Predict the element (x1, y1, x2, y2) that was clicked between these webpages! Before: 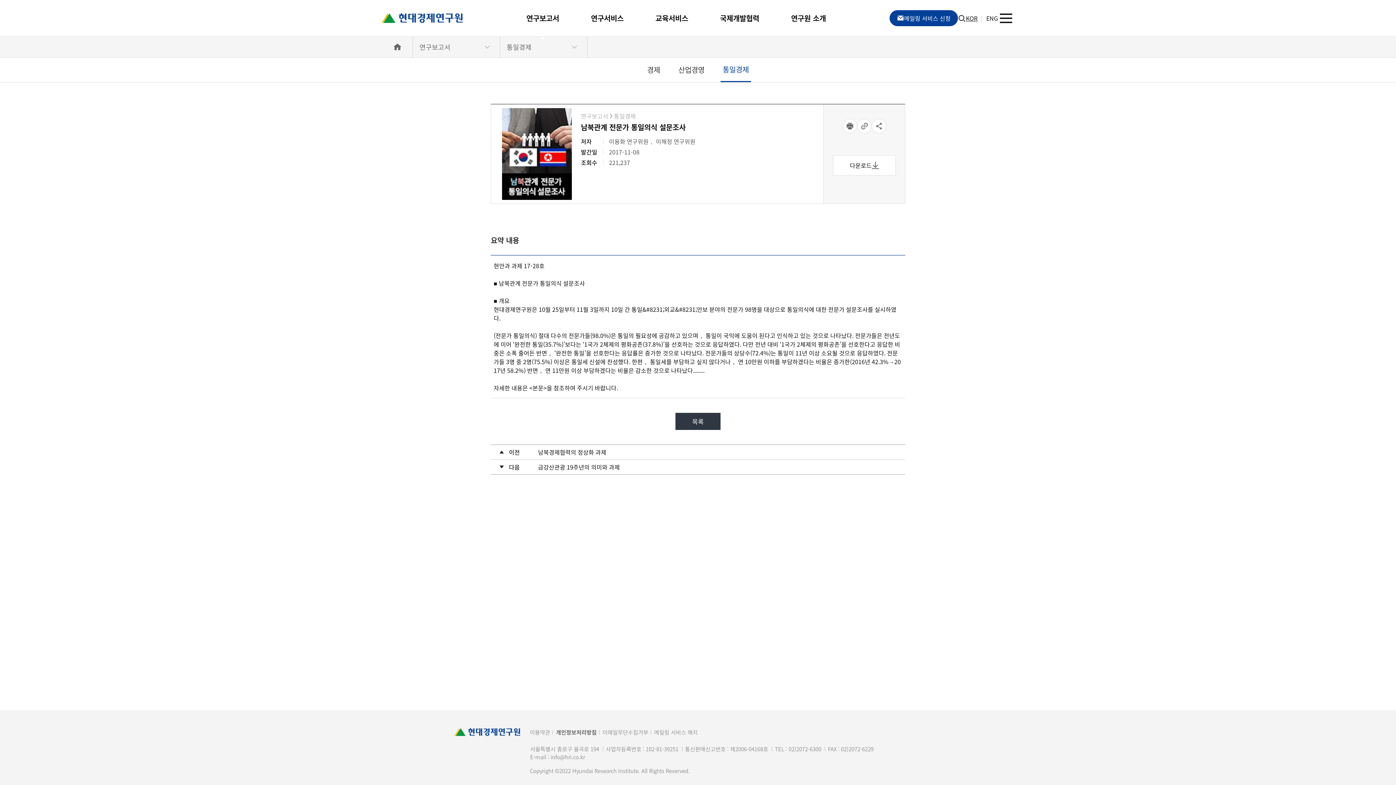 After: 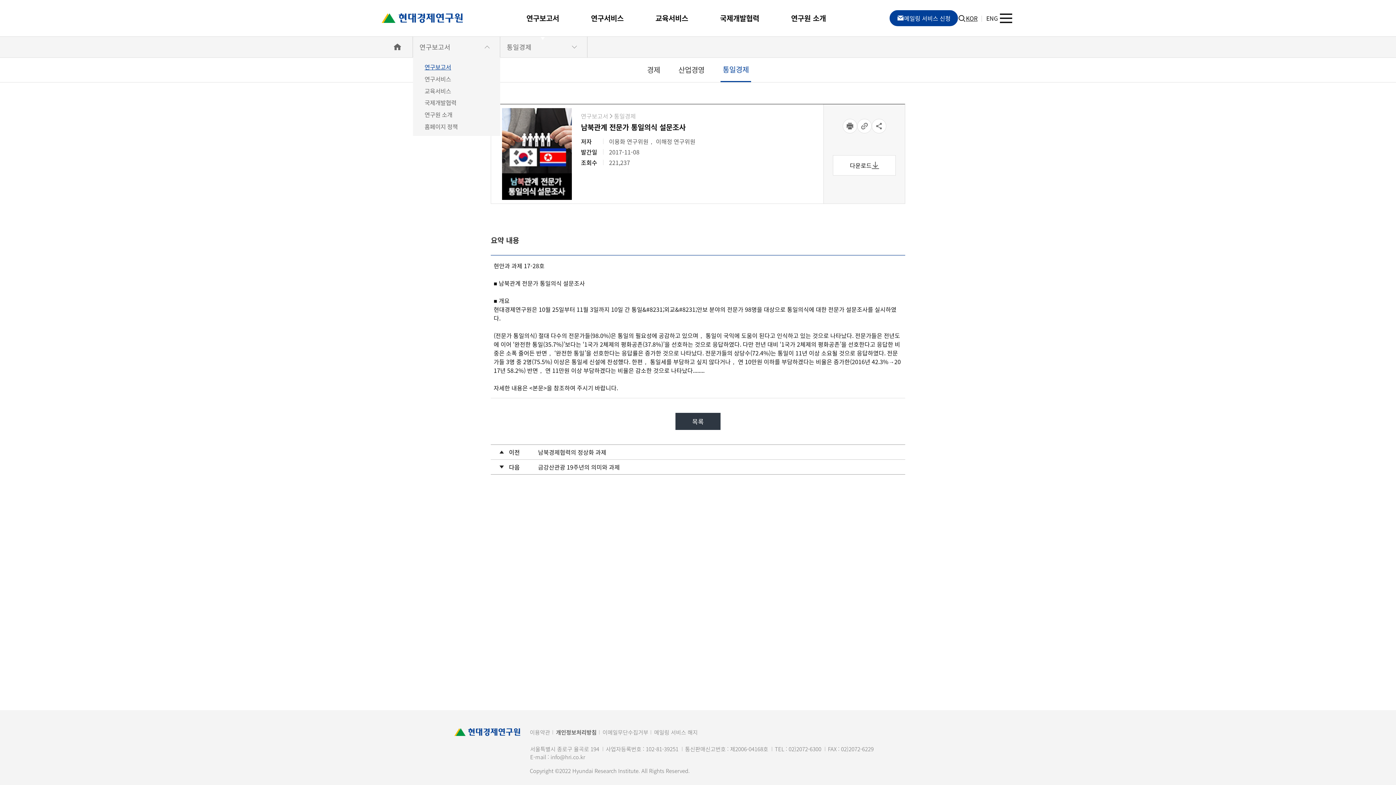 Action: label: 연구보고서 bbox: (413, 36, 500, 57)